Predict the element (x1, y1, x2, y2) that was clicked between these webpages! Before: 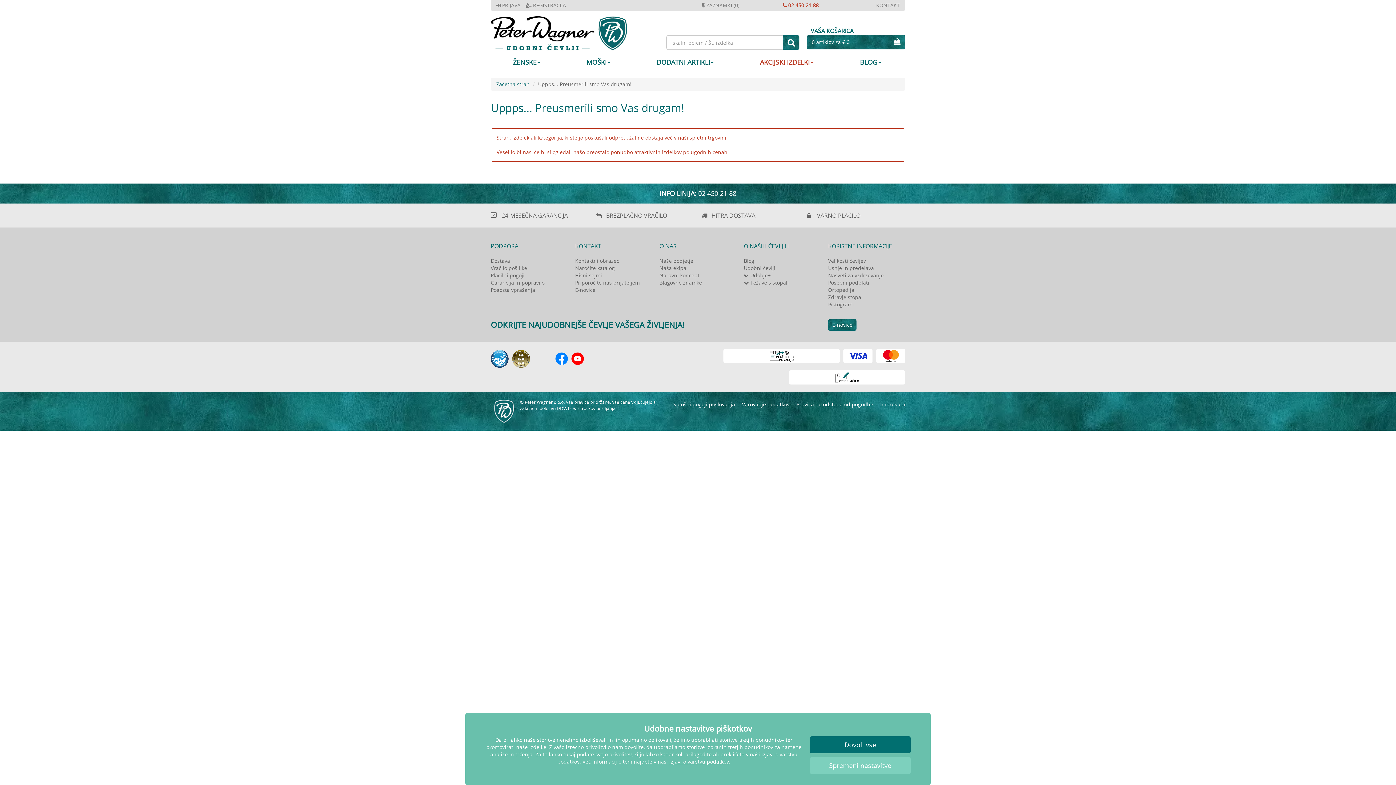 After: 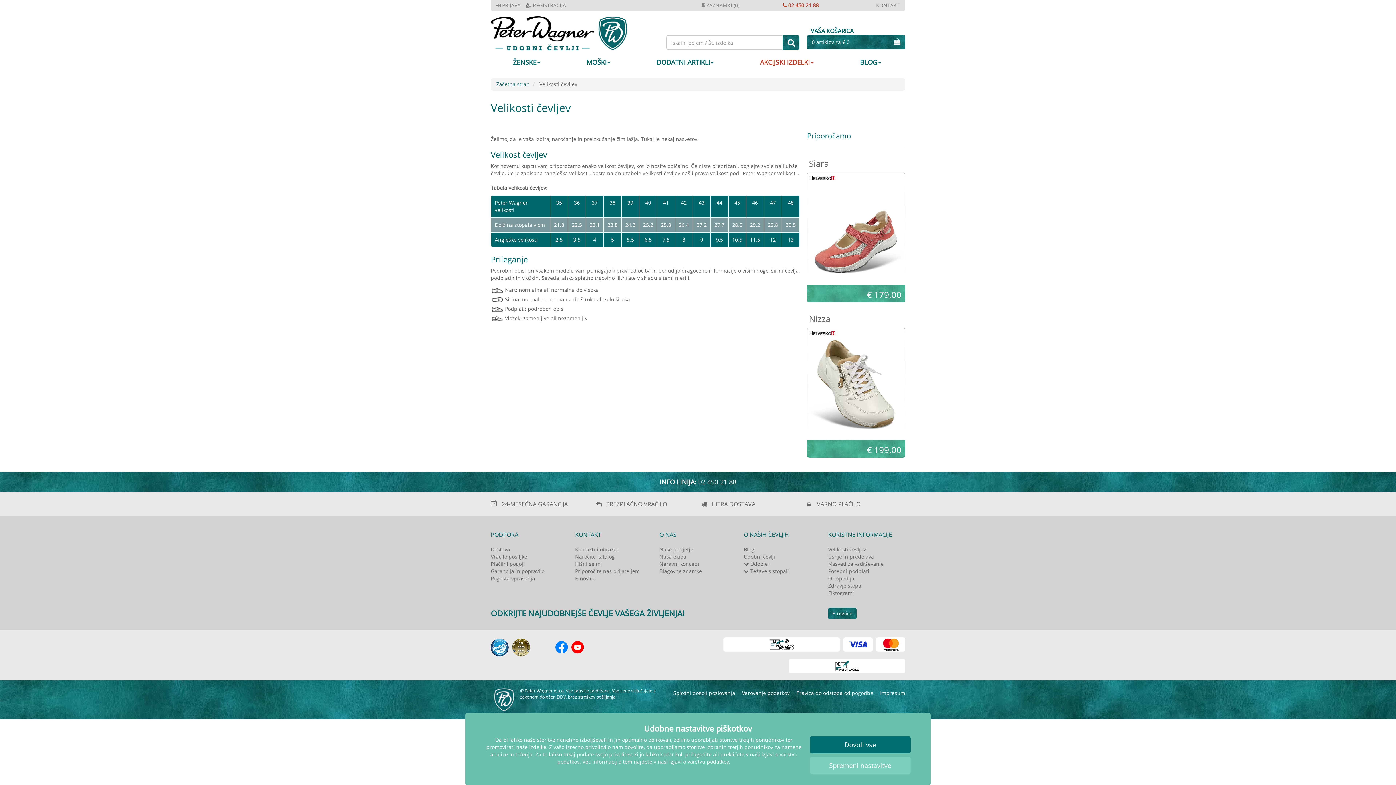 Action: label: Velikosti čevljev bbox: (828, 257, 905, 264)